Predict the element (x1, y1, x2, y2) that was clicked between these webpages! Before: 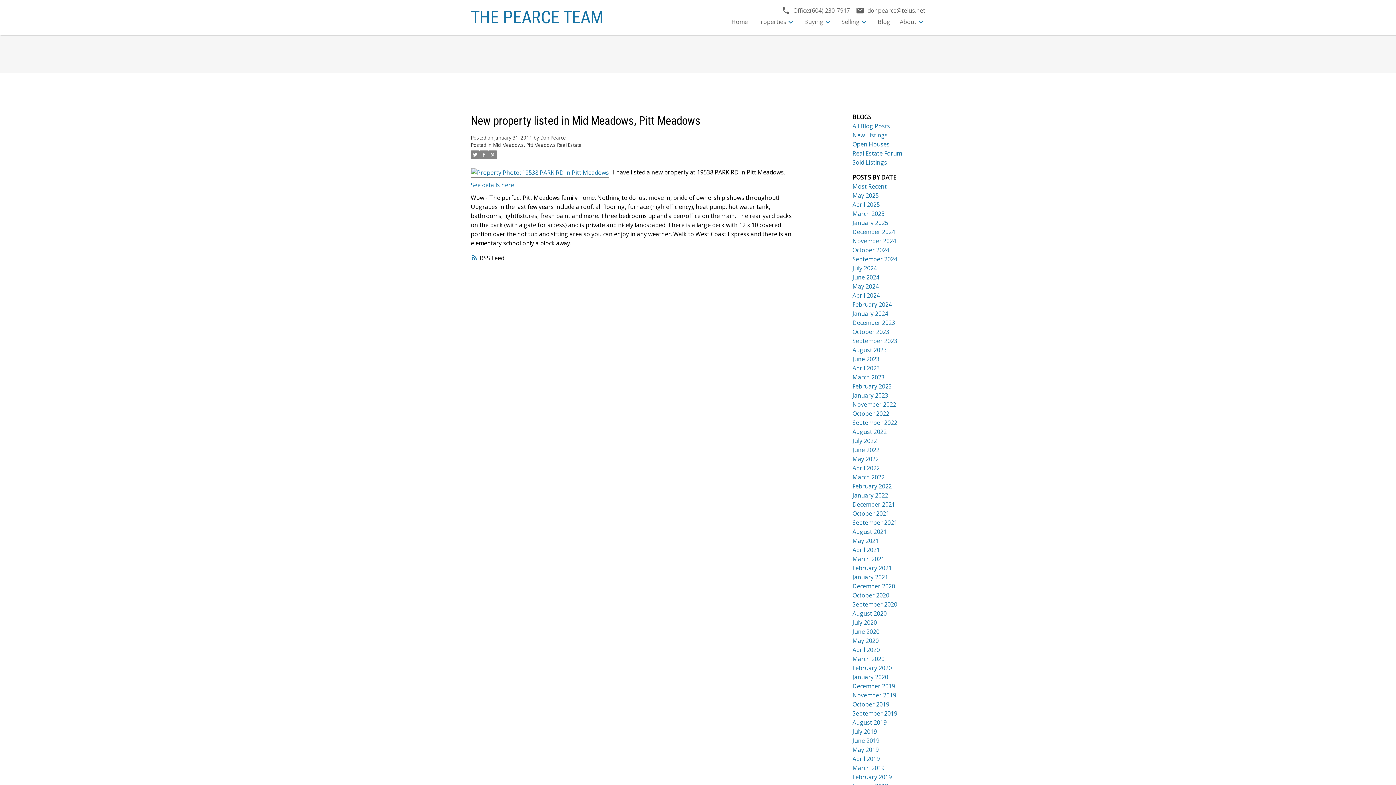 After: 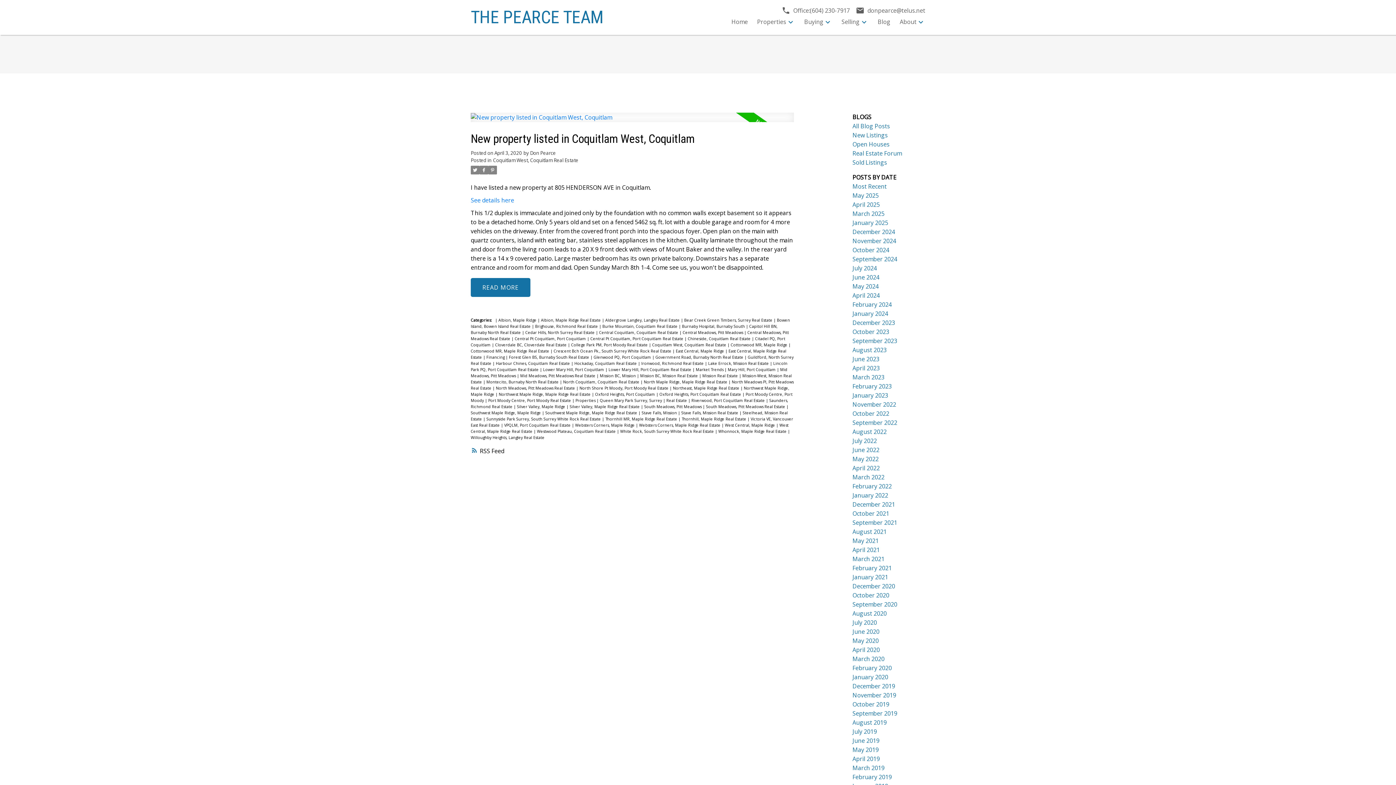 Action: bbox: (852, 646, 880, 654) label: April 2020